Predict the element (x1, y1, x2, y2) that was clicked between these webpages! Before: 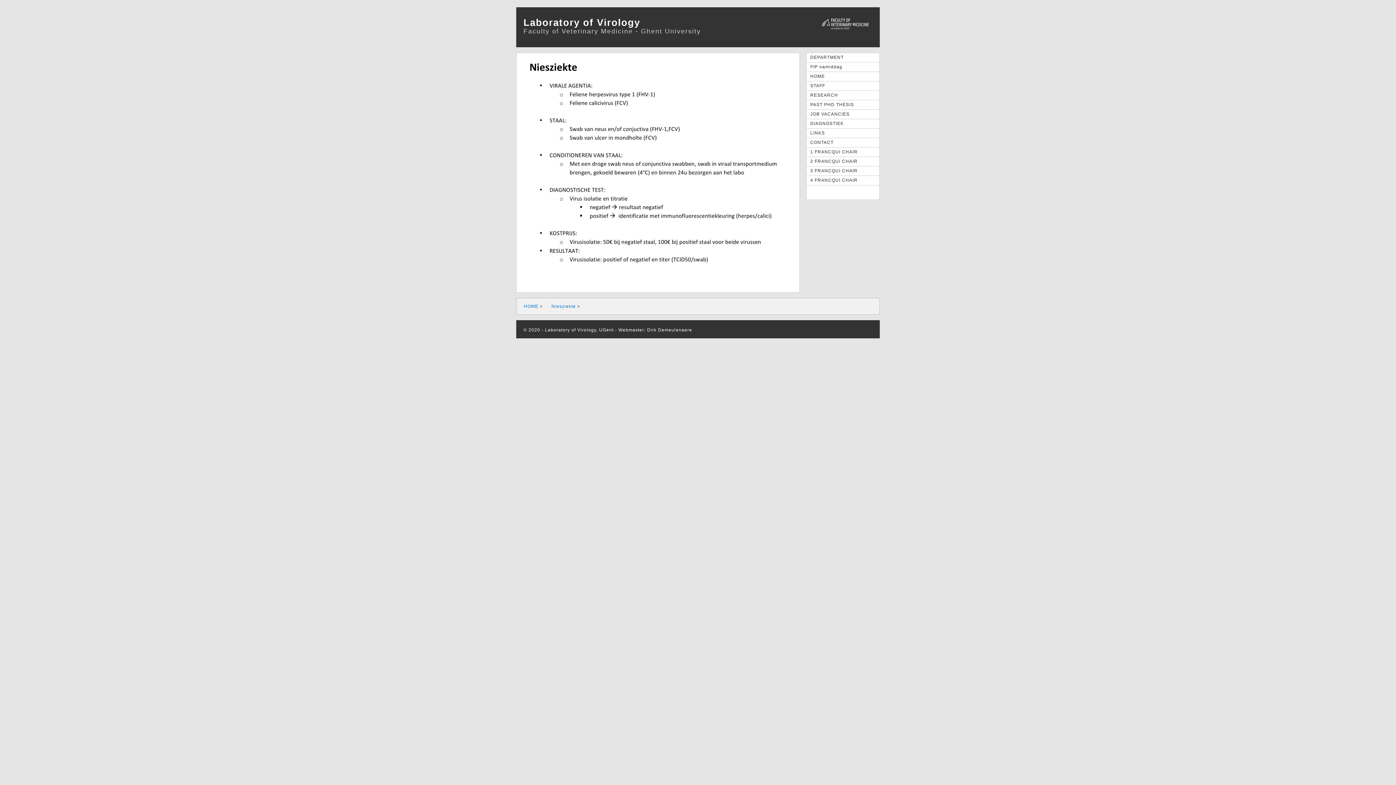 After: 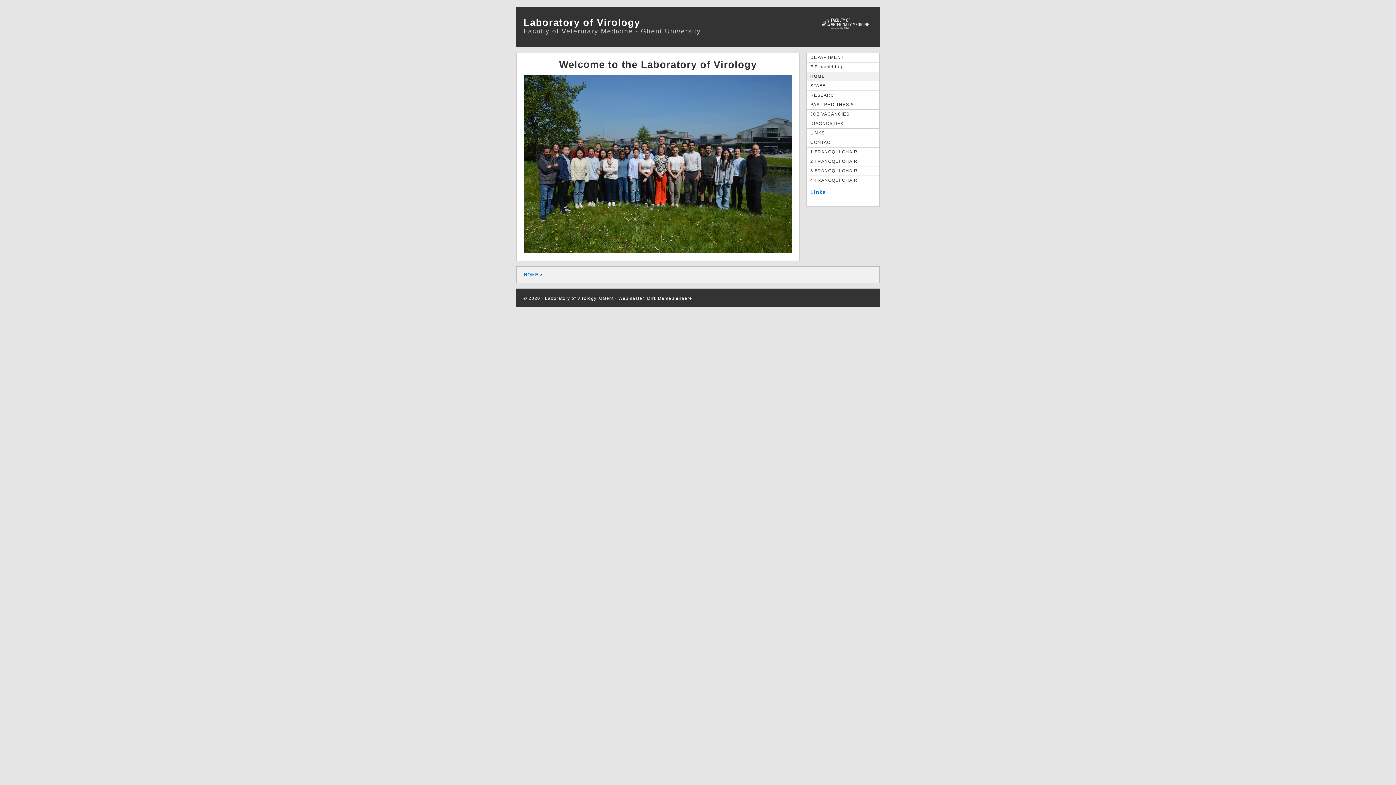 Action: bbox: (516, 303, 538, 309) label: HOME